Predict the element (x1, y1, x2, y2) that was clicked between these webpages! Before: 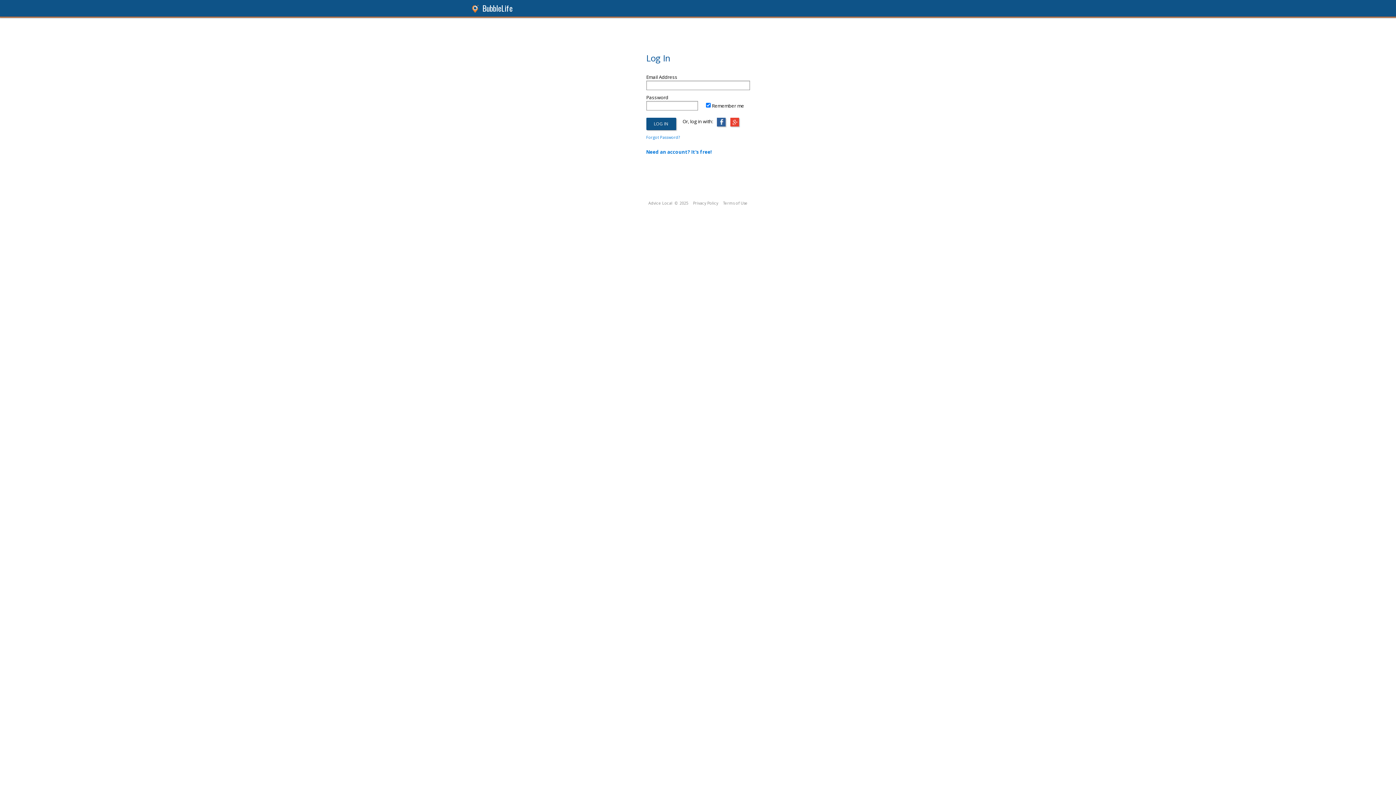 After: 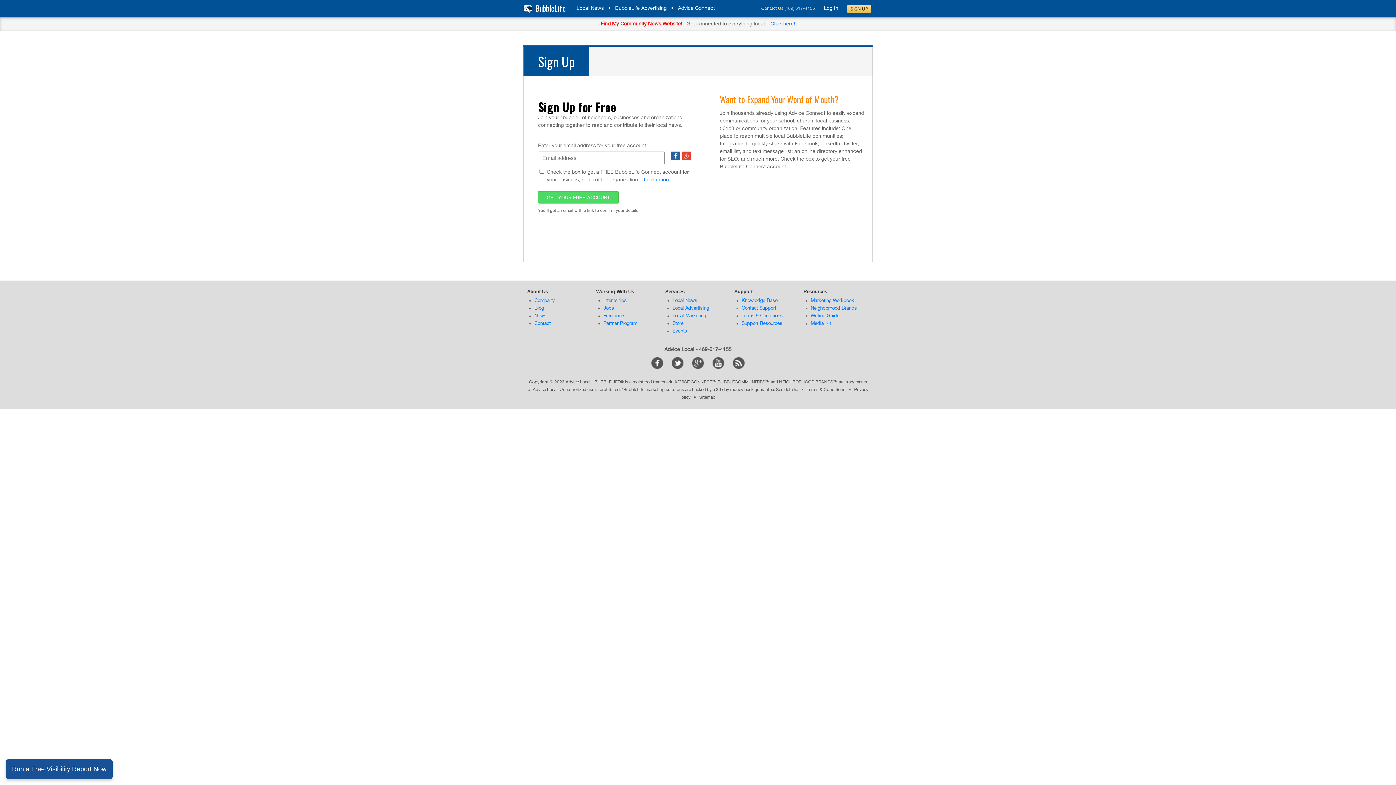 Action: label: Need an account? It's free! bbox: (646, 147, 712, 154)